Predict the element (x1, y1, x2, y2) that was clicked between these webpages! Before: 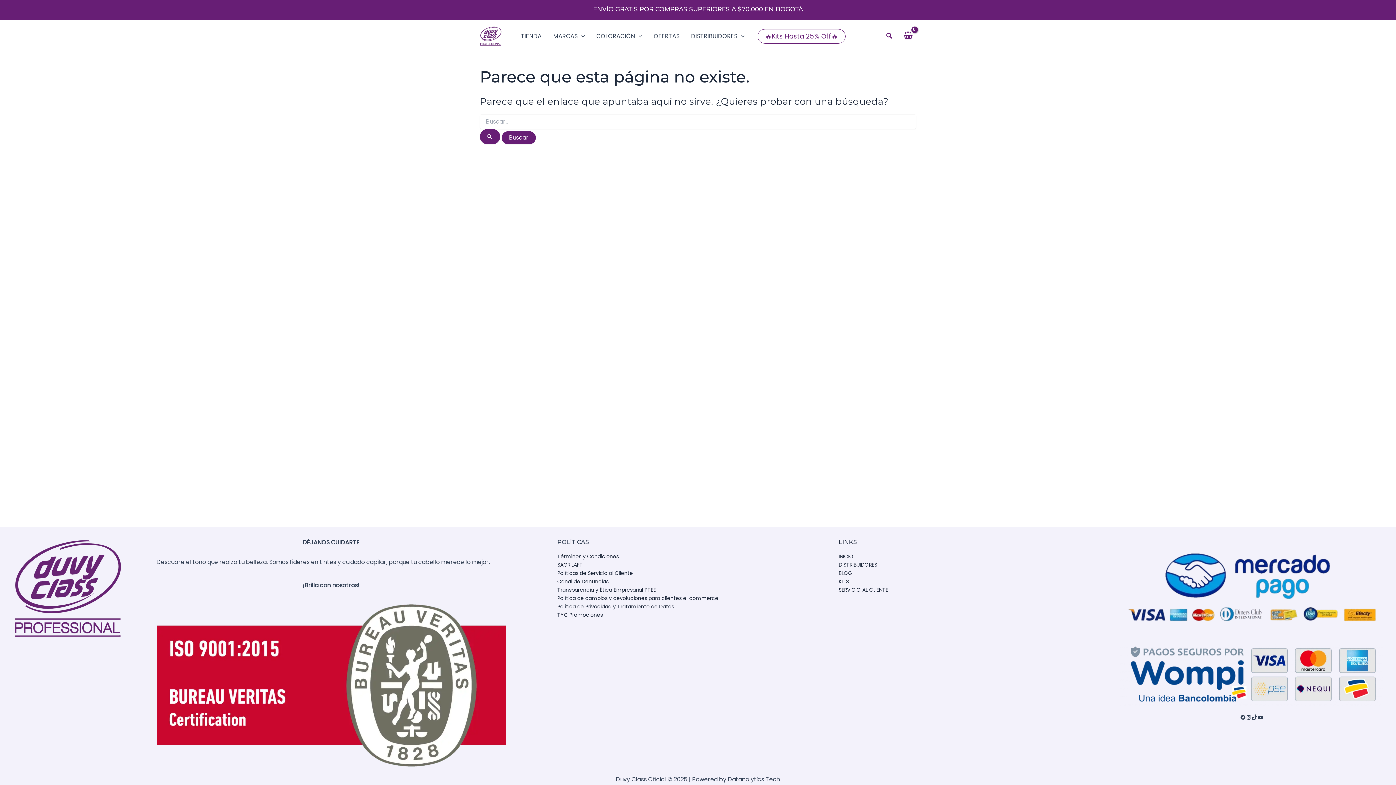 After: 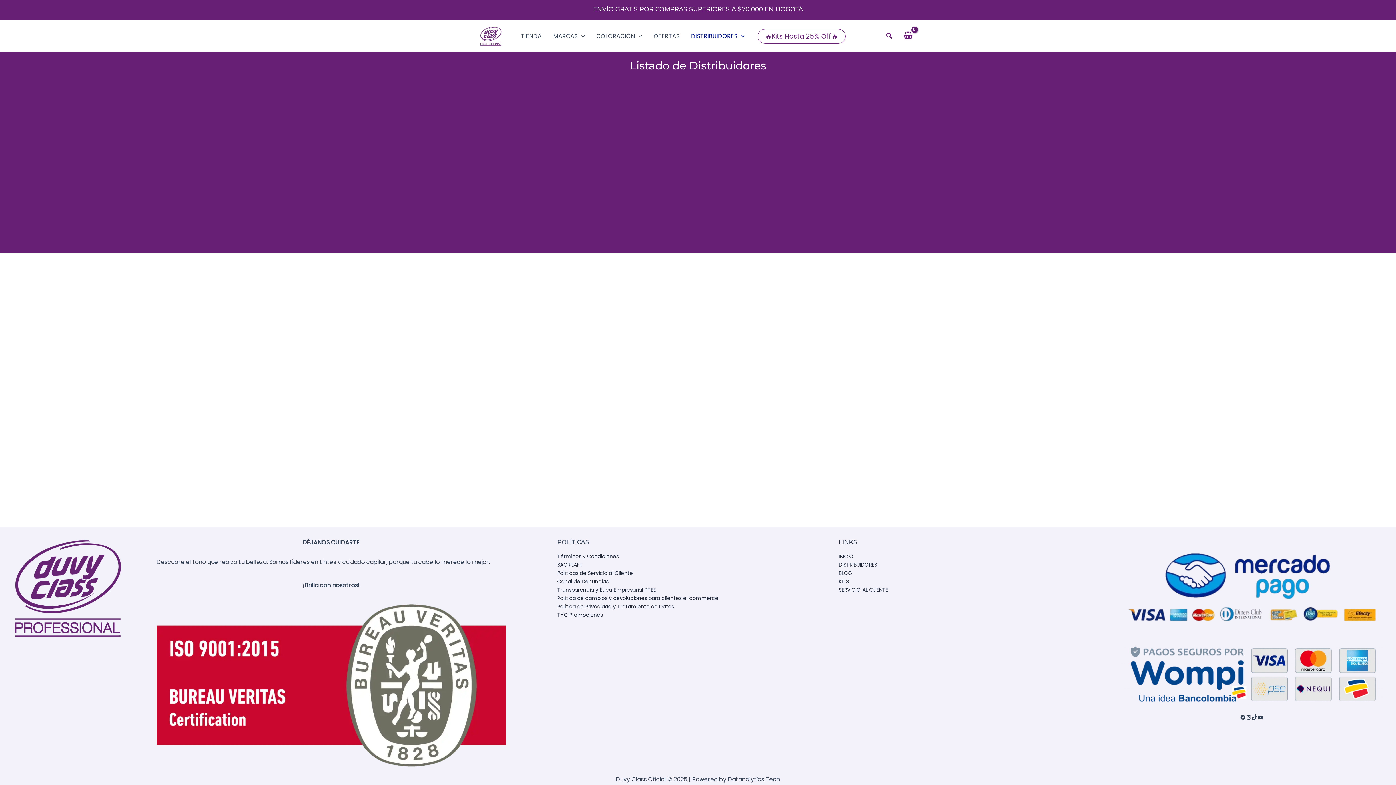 Action: bbox: (838, 561, 877, 568) label: DISTRIBUIDORES